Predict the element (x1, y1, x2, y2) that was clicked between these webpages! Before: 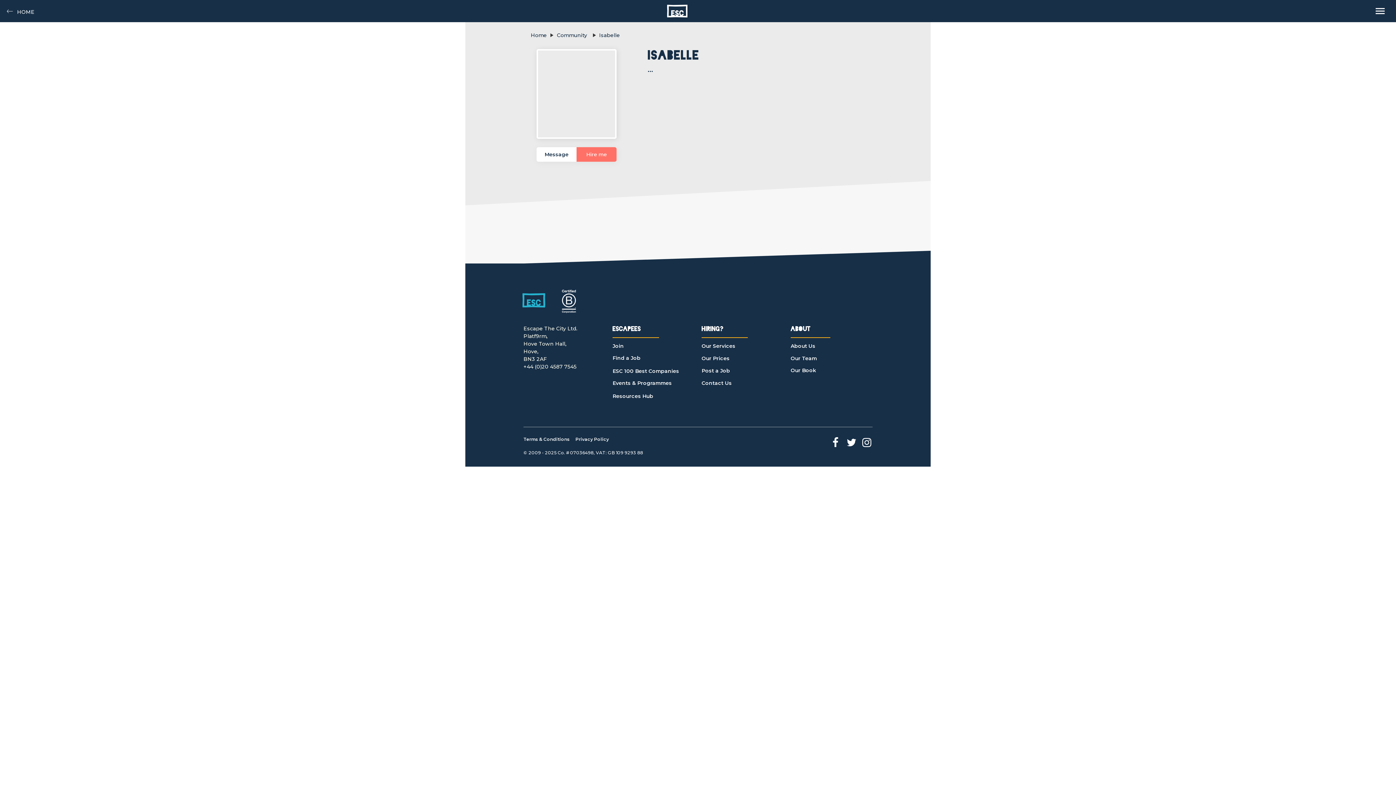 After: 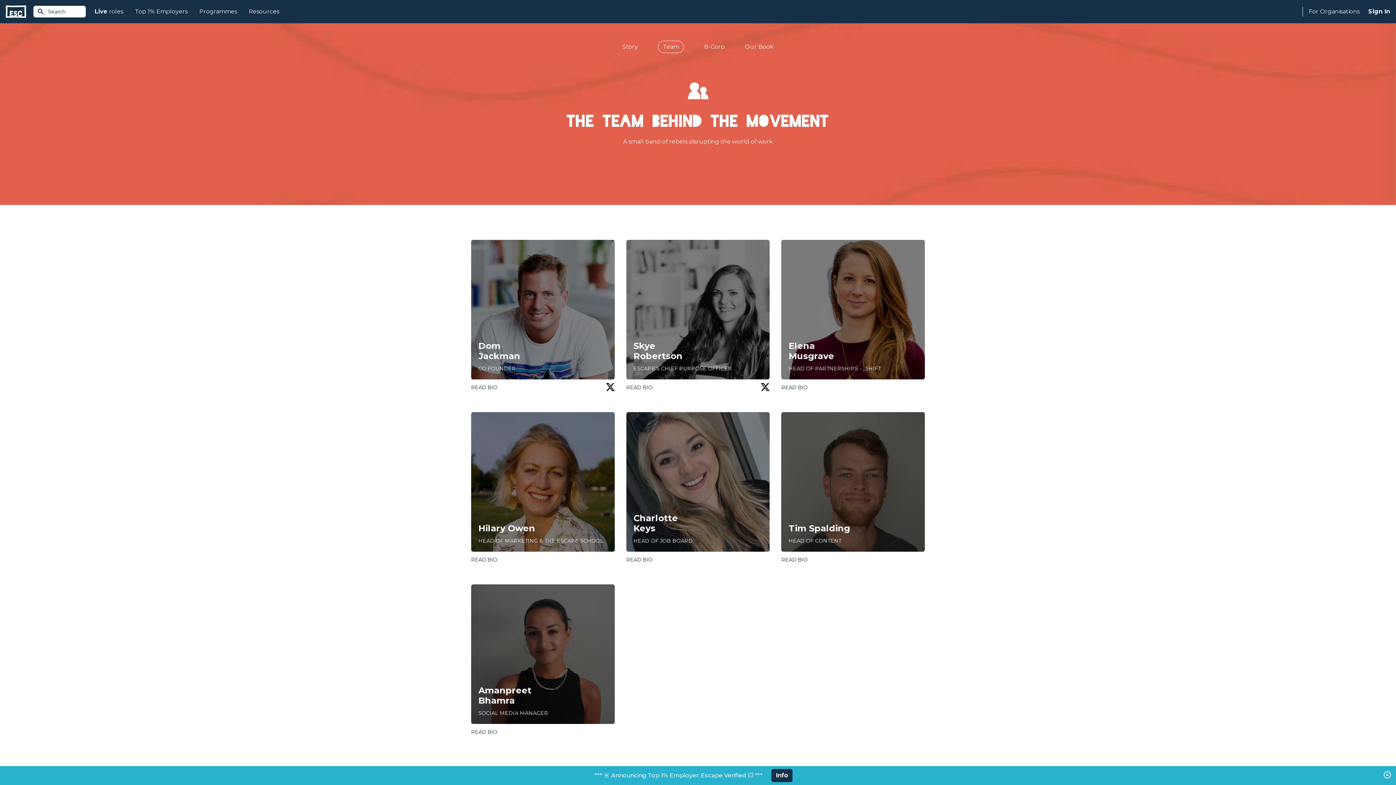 Action: bbox: (790, 355, 853, 365) label: Our Team